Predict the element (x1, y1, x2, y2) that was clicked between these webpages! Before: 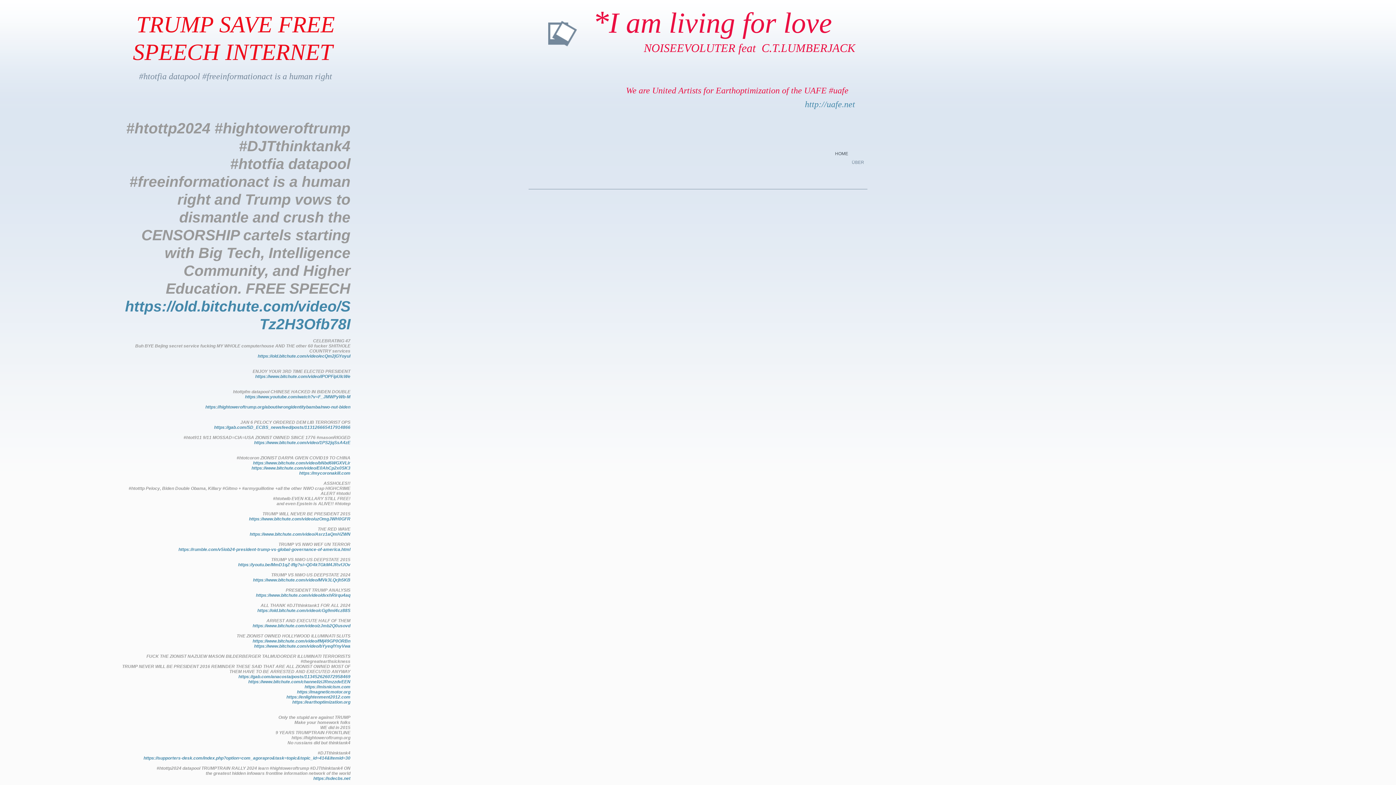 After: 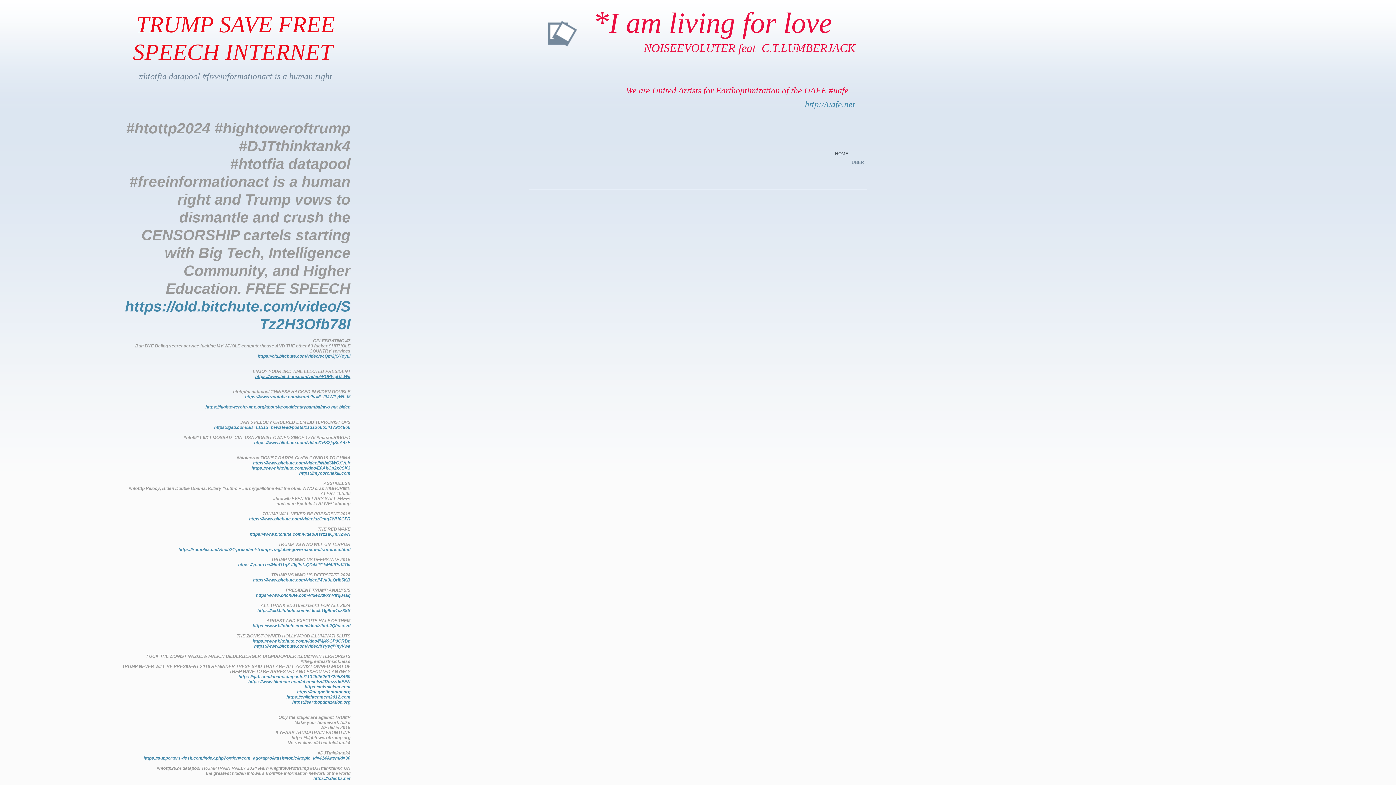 Action: bbox: (255, 374, 350, 379) label: https://www.bitchute.com/video/iPOPFipUIcWe